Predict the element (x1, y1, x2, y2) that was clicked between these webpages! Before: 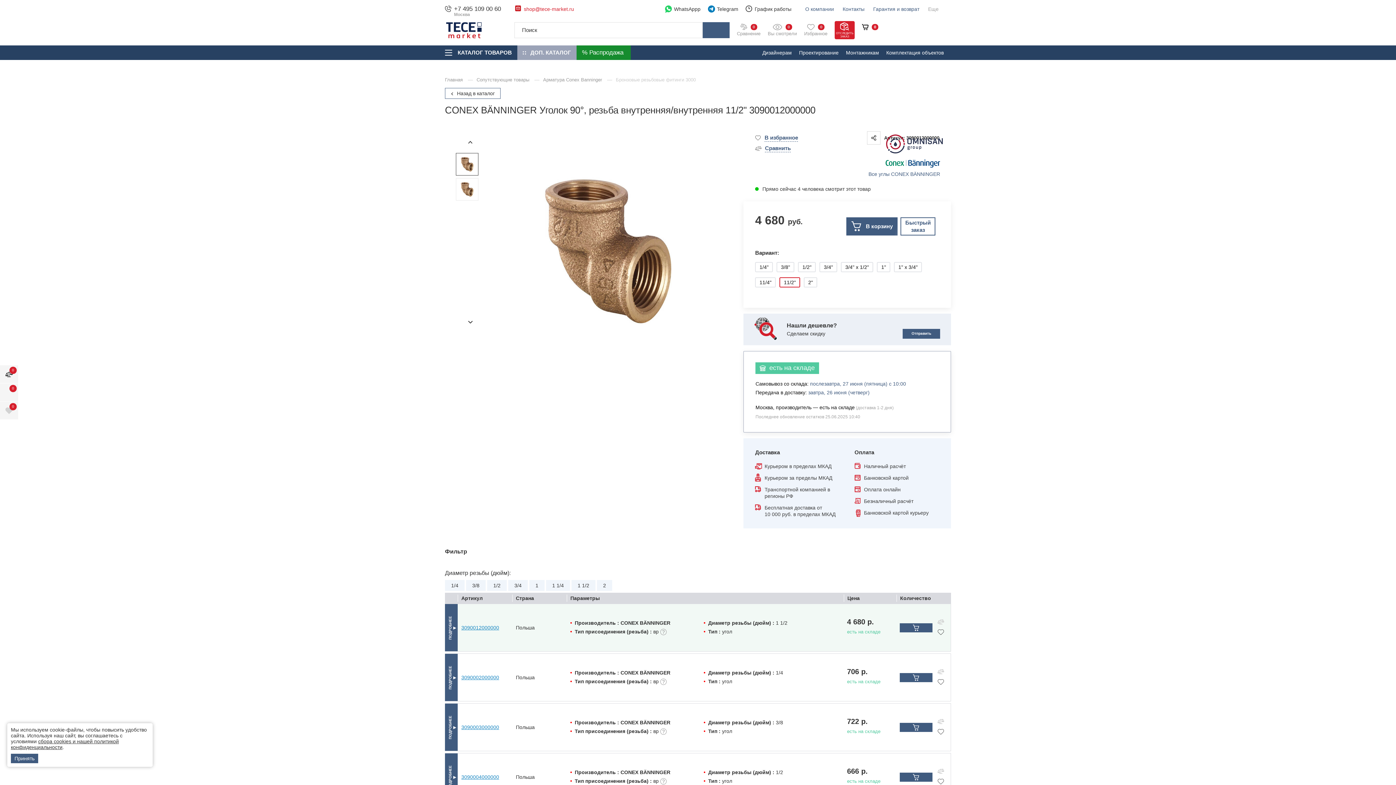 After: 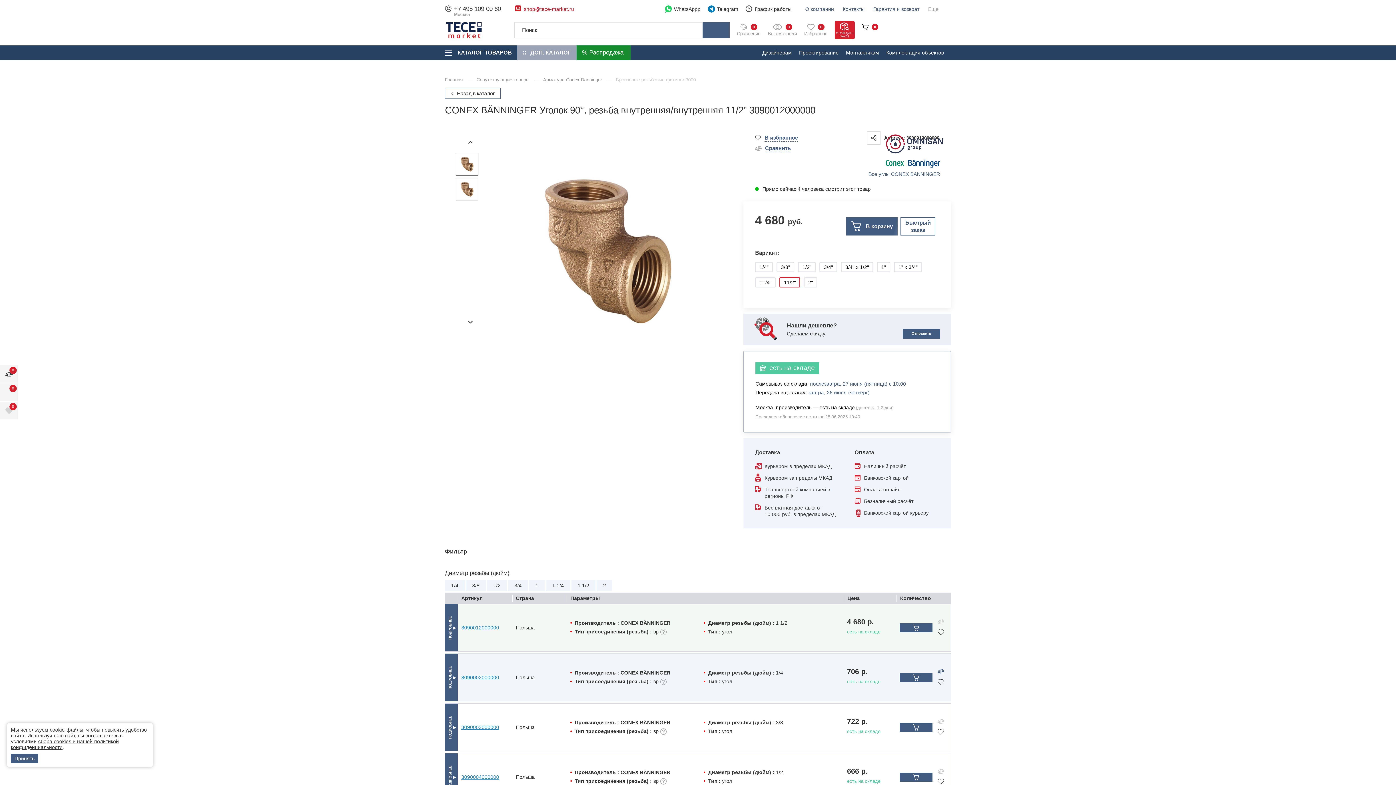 Action: bbox: (937, 669, 944, 675)